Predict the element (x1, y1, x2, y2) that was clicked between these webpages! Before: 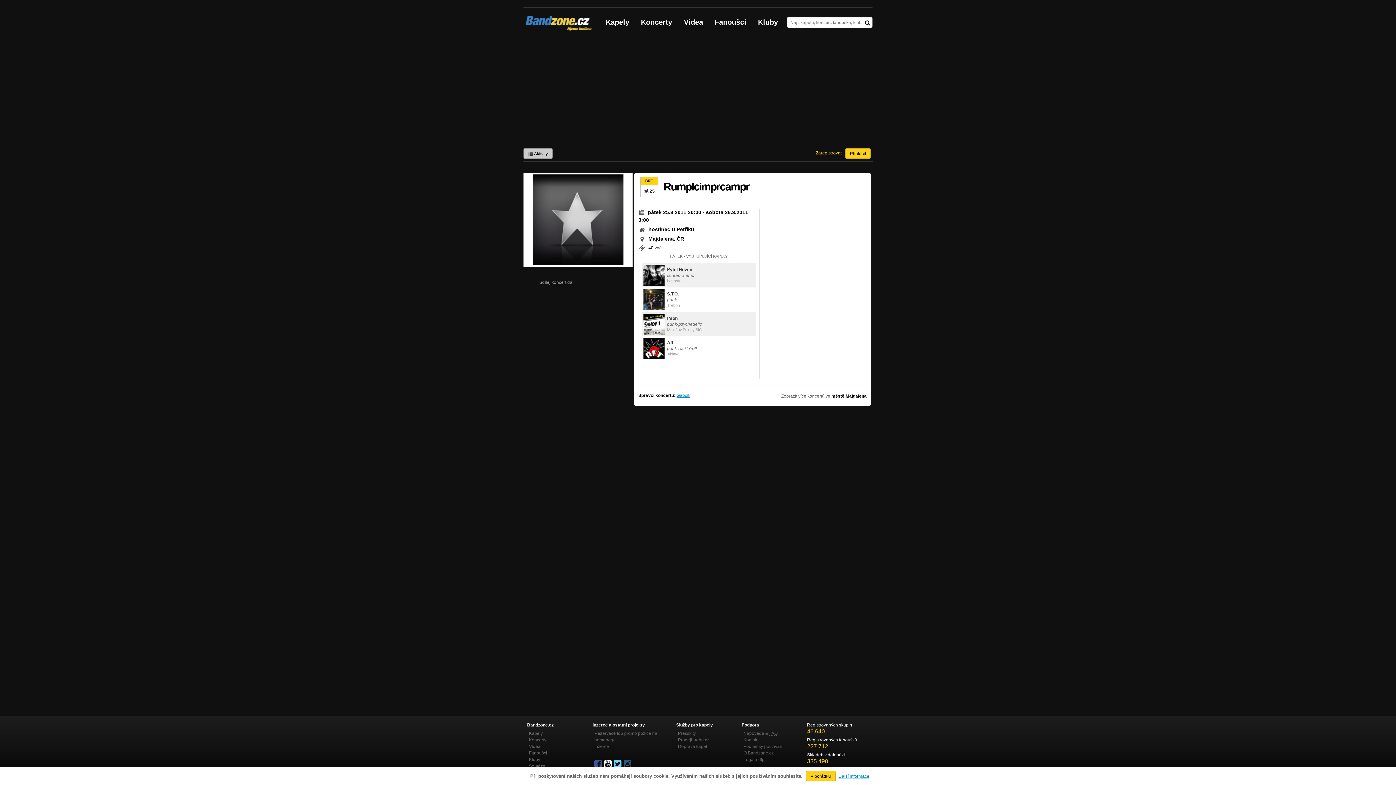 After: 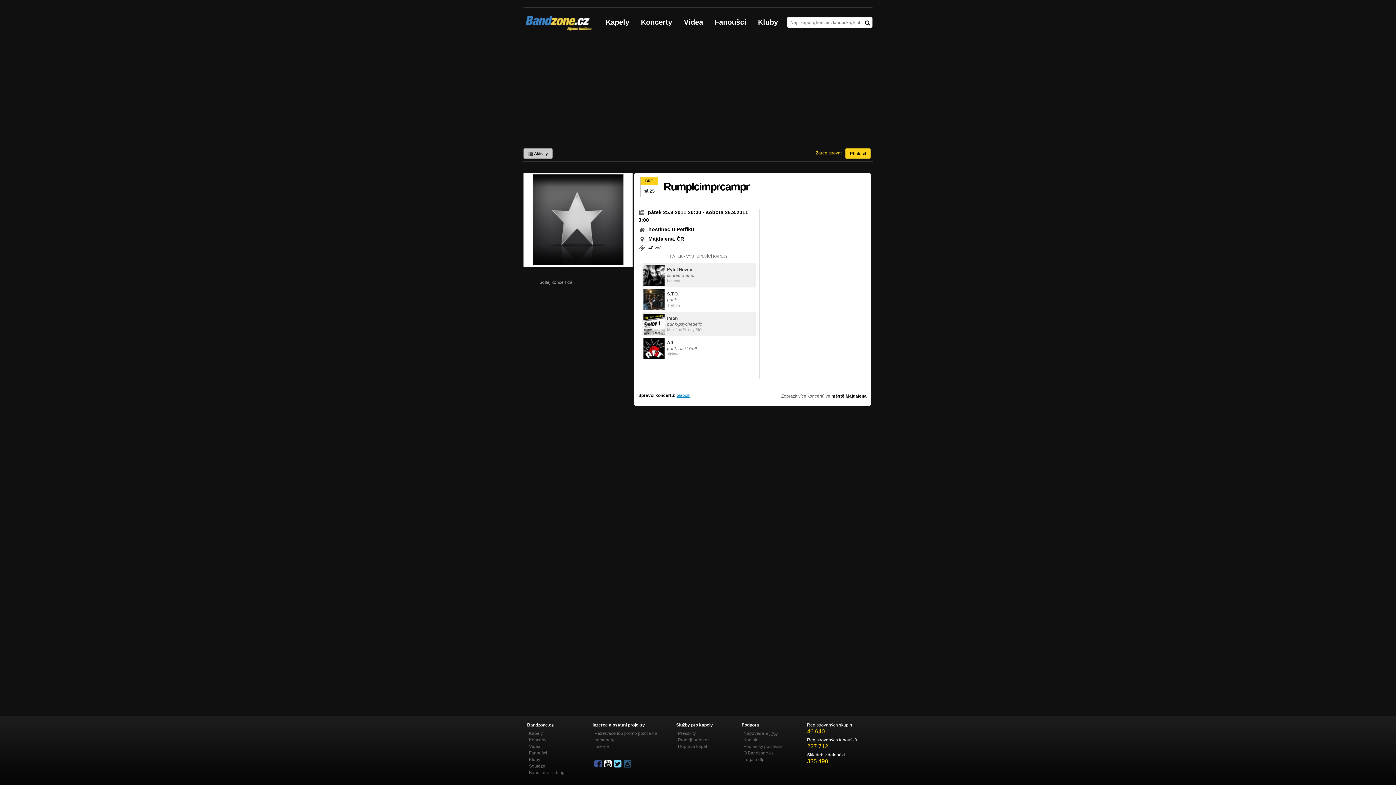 Action: bbox: (806, 771, 835, 781) label: V pořádku